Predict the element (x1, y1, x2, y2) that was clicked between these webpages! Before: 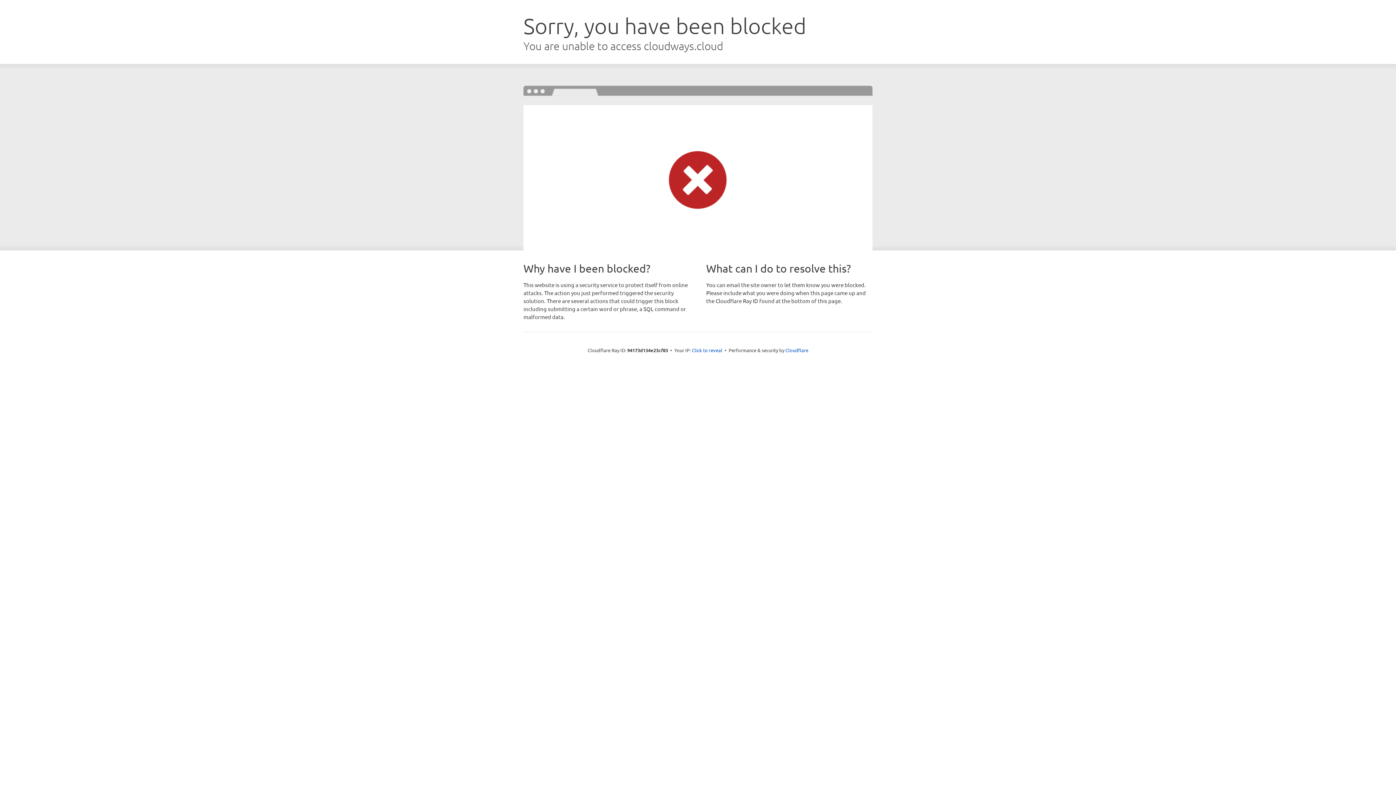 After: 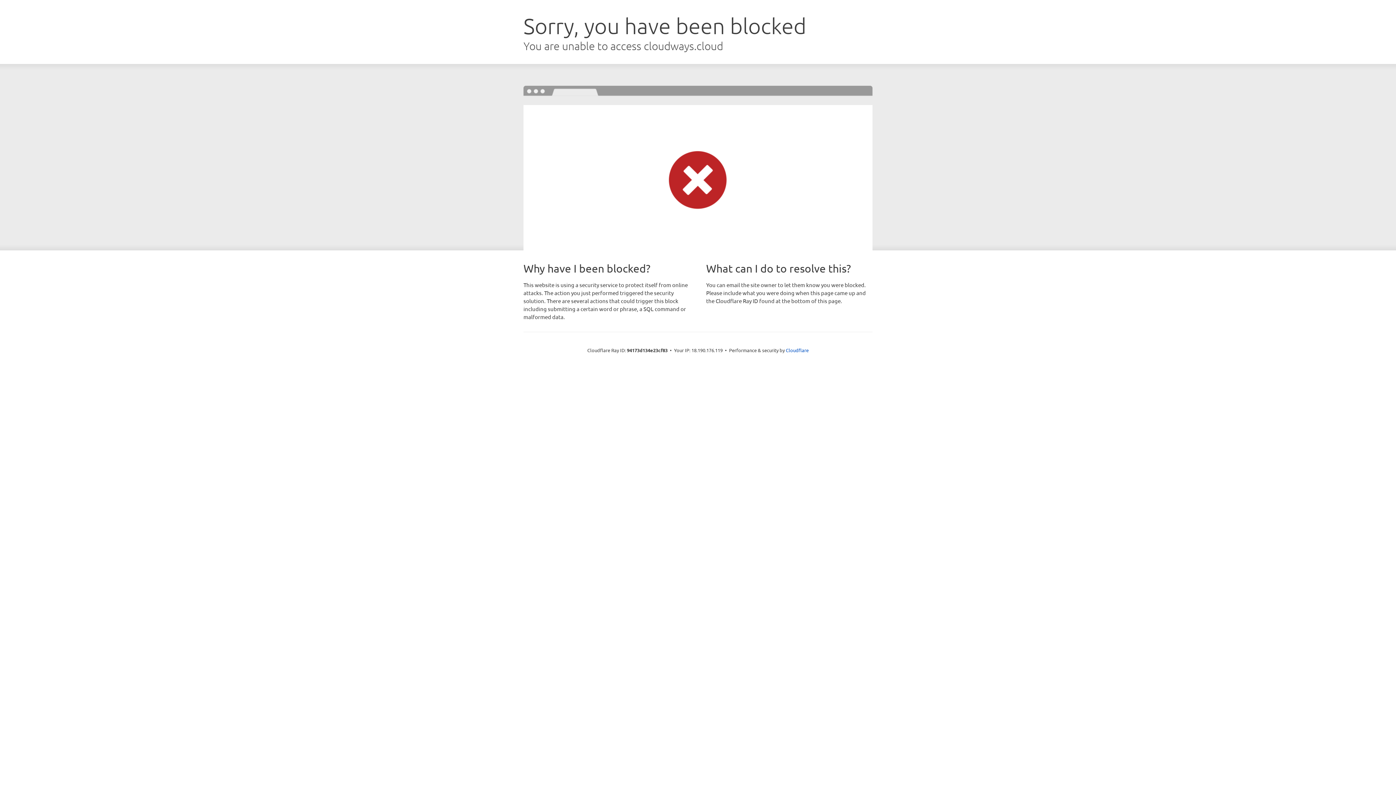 Action: label: Click to reveal bbox: (692, 346, 722, 353)